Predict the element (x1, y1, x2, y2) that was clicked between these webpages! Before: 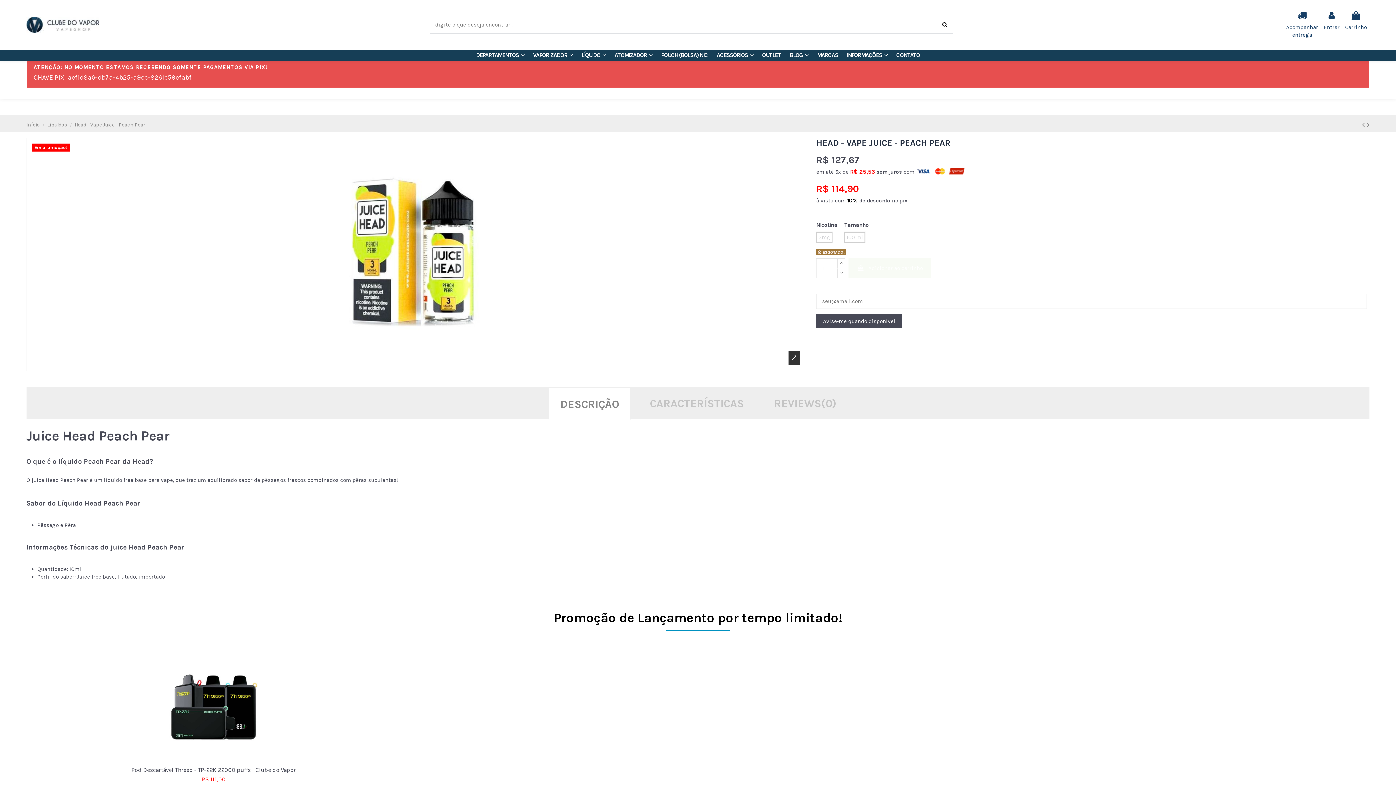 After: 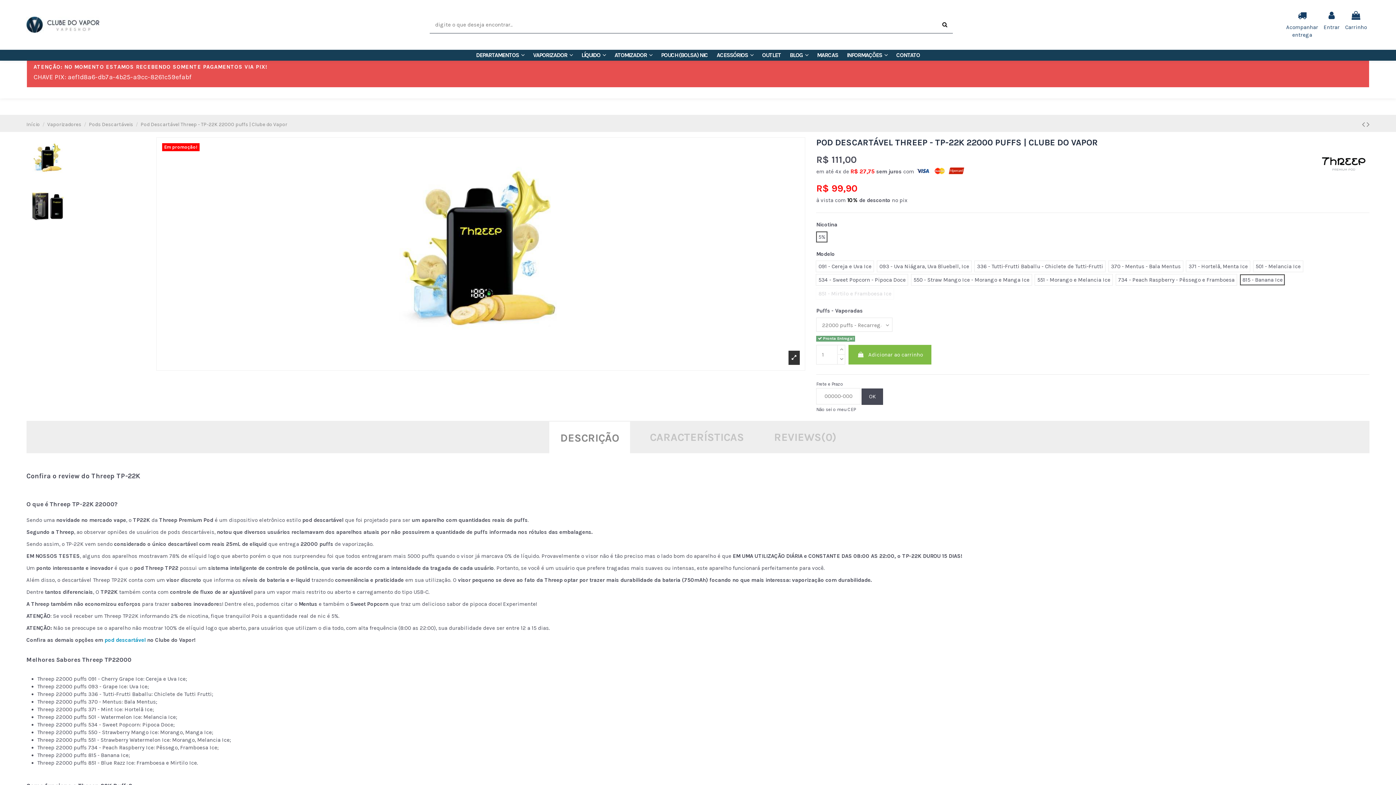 Action: bbox: (131, 767, 295, 773) label: Pod Descartável Threep - TP-22K 22000 puffs | Clube do Vapor